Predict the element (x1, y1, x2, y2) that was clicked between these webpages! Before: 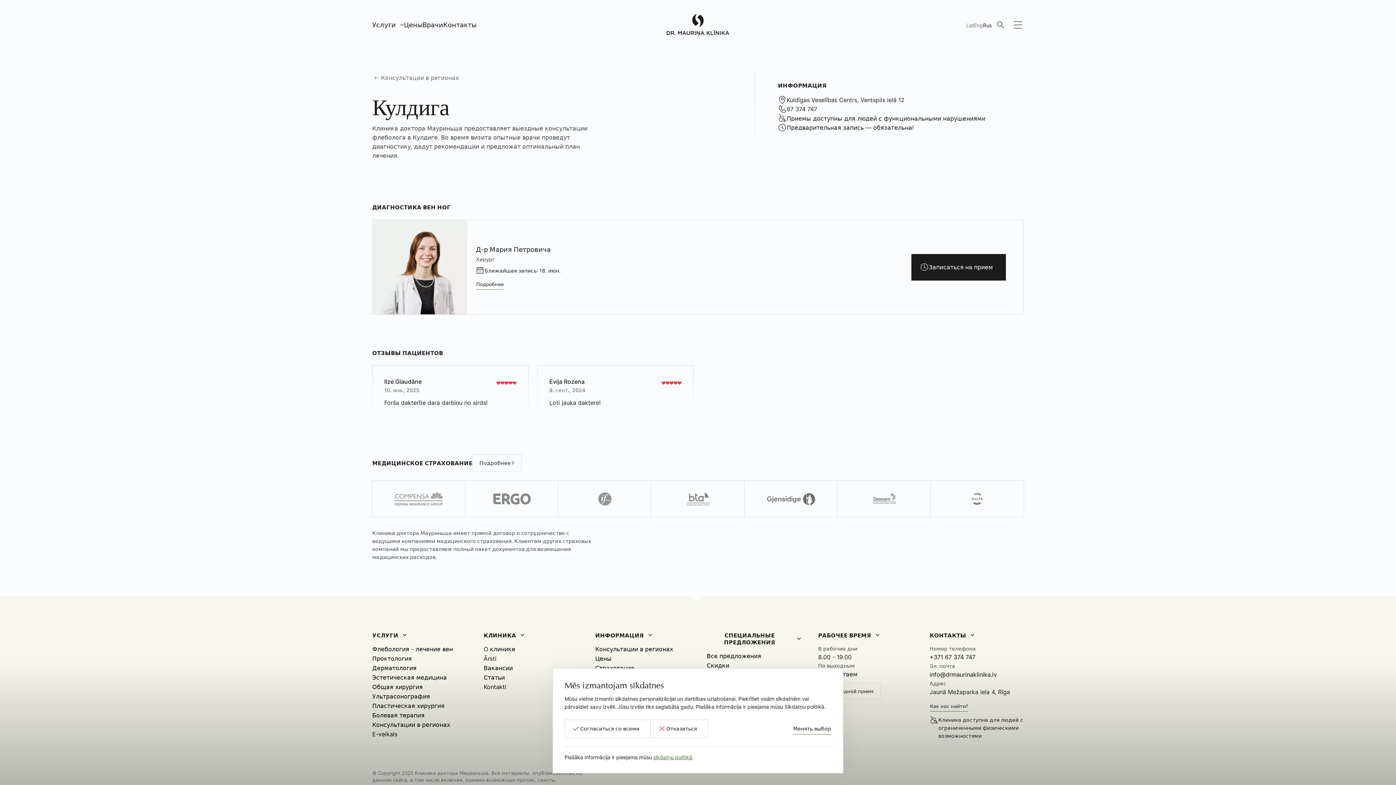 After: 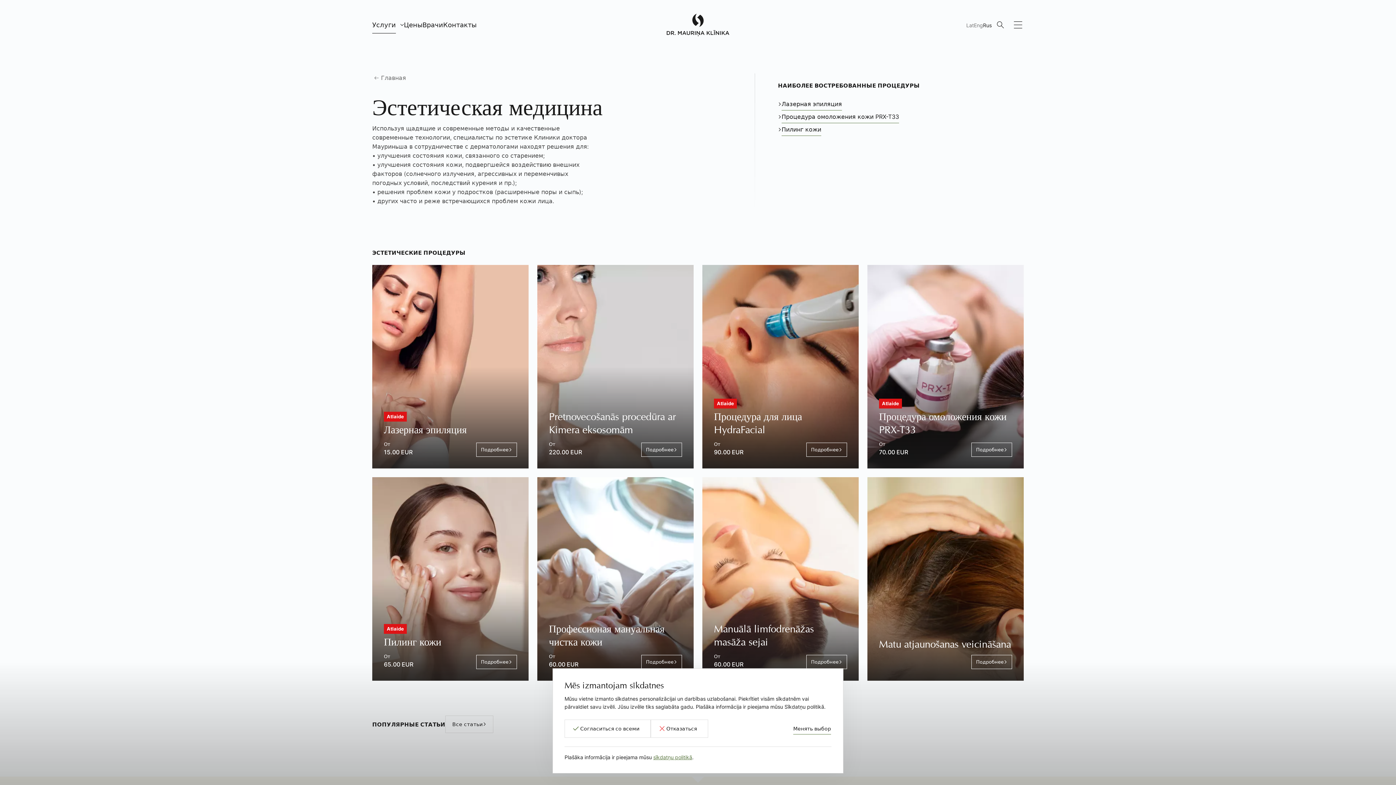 Action: label: Эстетическая медицина bbox: (372, 673, 446, 682)